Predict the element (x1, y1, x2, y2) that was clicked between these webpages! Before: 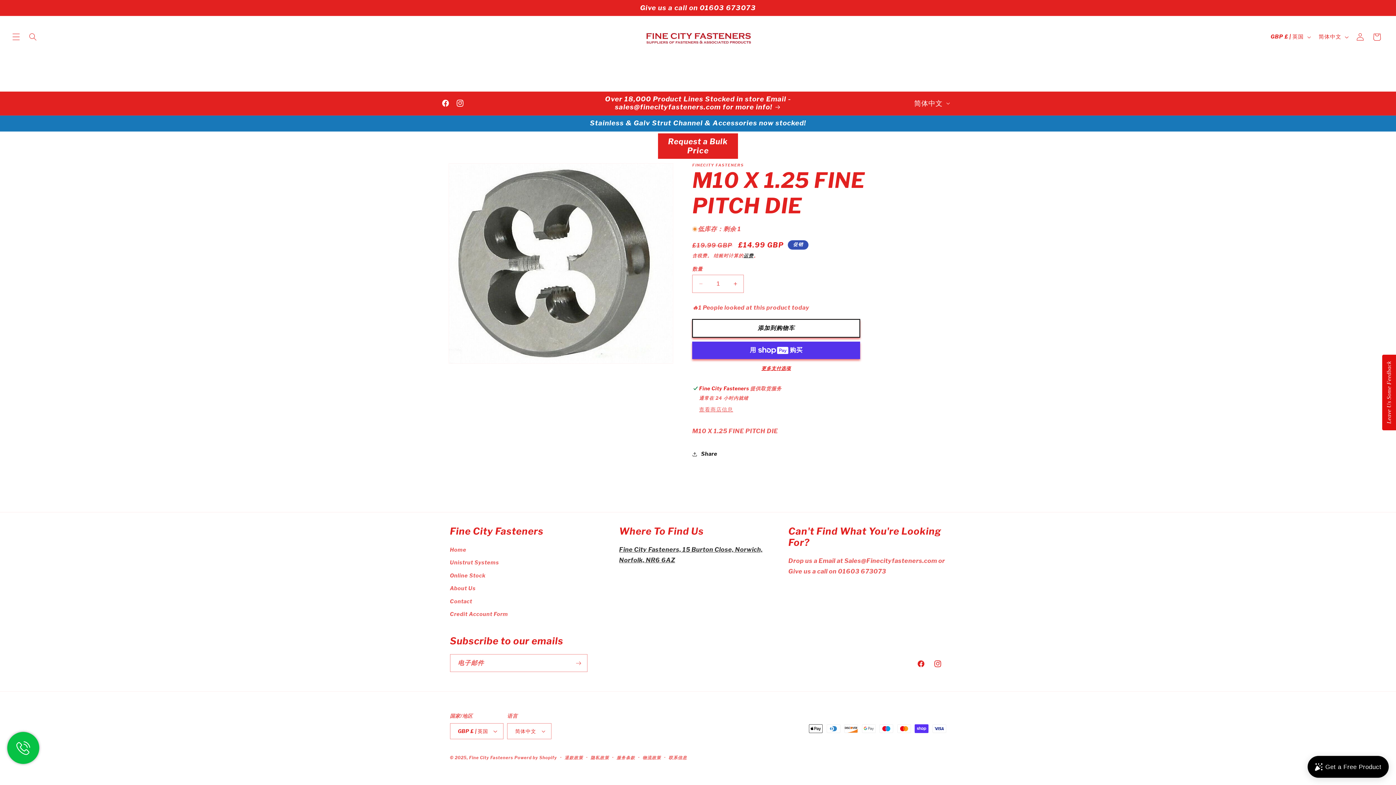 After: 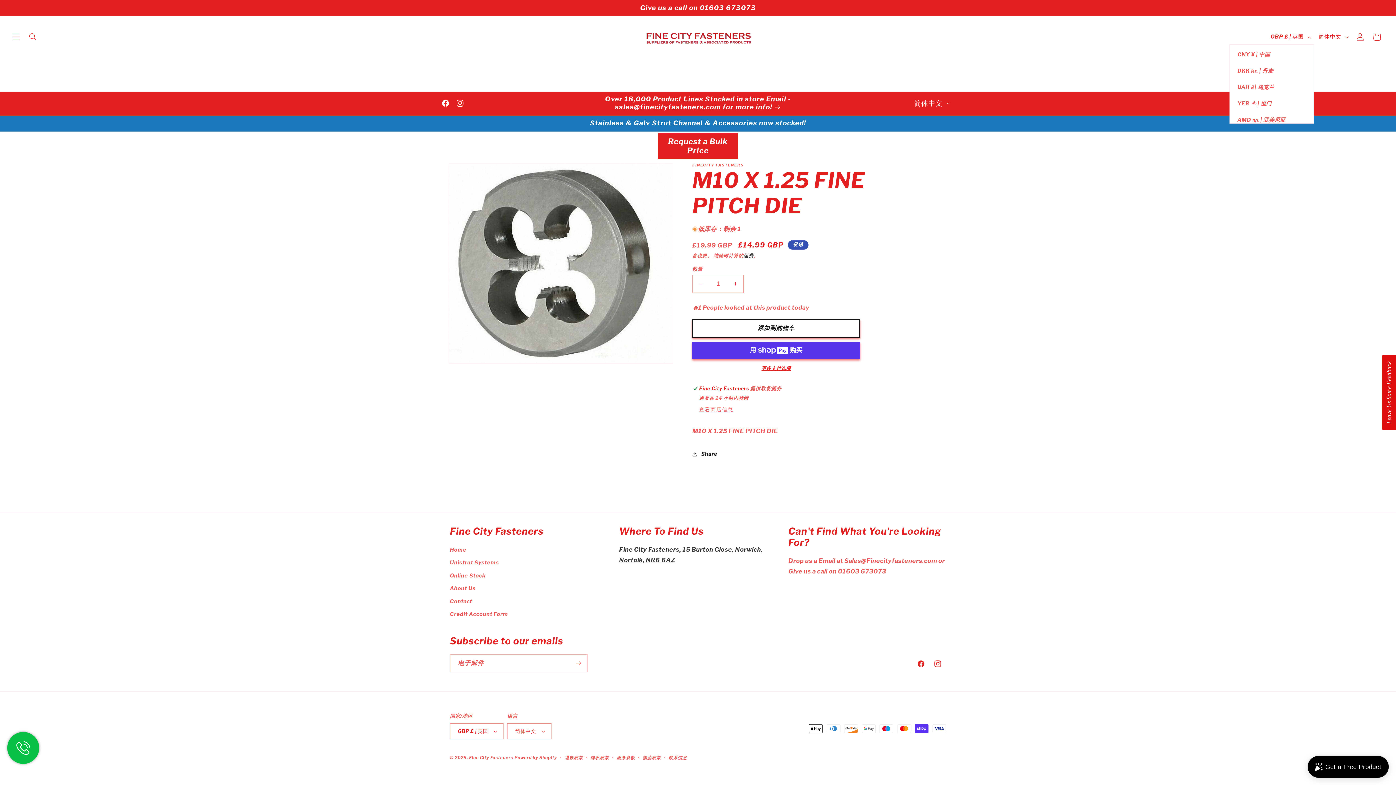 Action: label: GBP £ | 英国 bbox: (1266, 29, 1314, 44)